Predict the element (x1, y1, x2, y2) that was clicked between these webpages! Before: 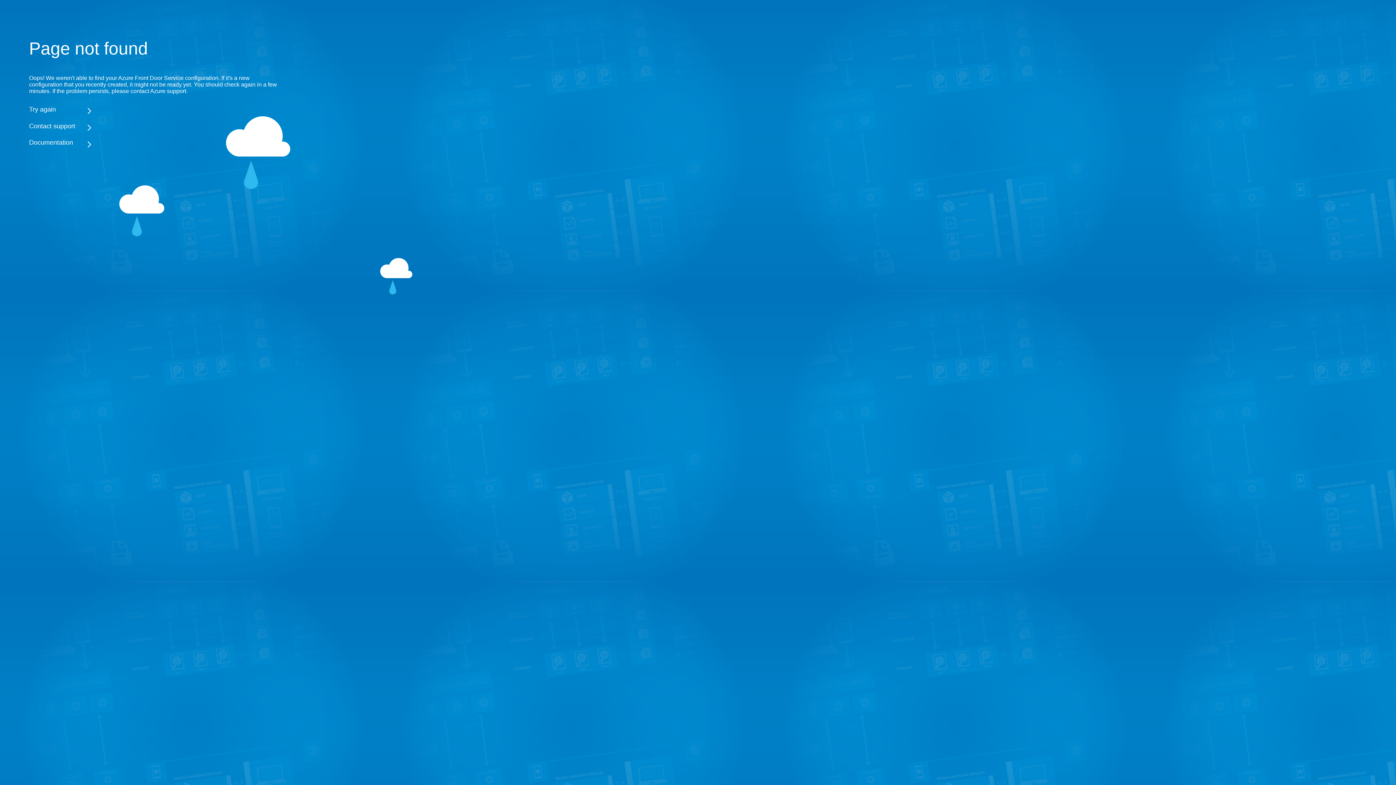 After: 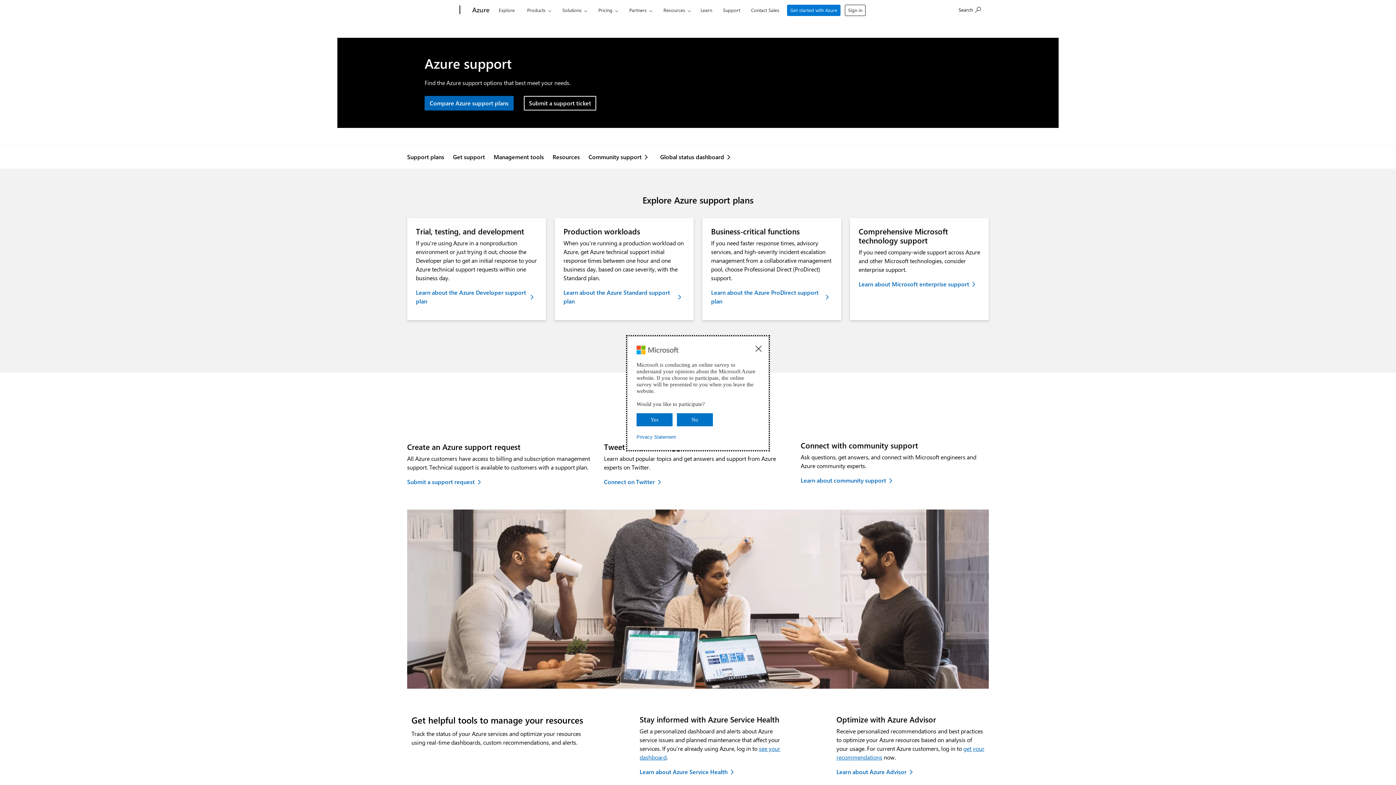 Action: bbox: (29, 122, 283, 130) label: Contact support